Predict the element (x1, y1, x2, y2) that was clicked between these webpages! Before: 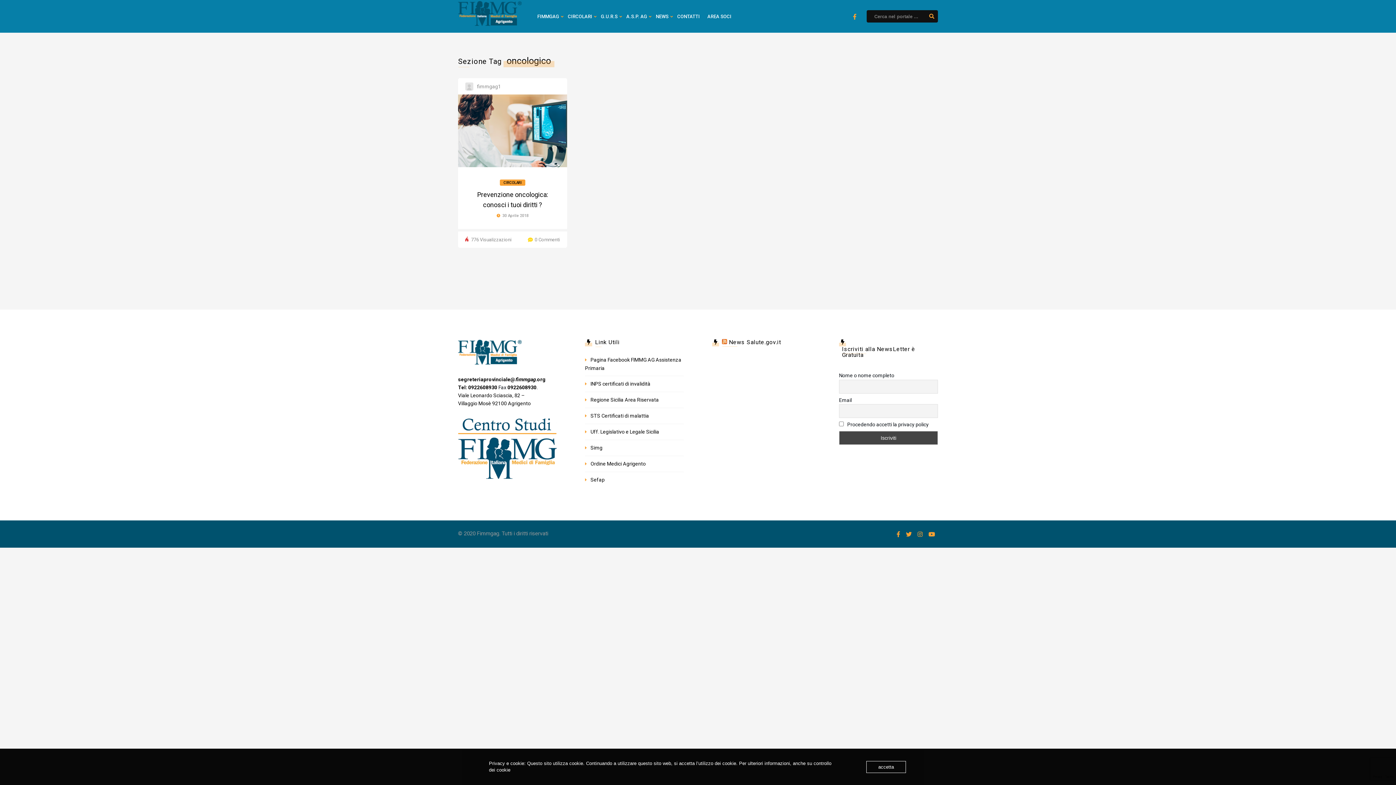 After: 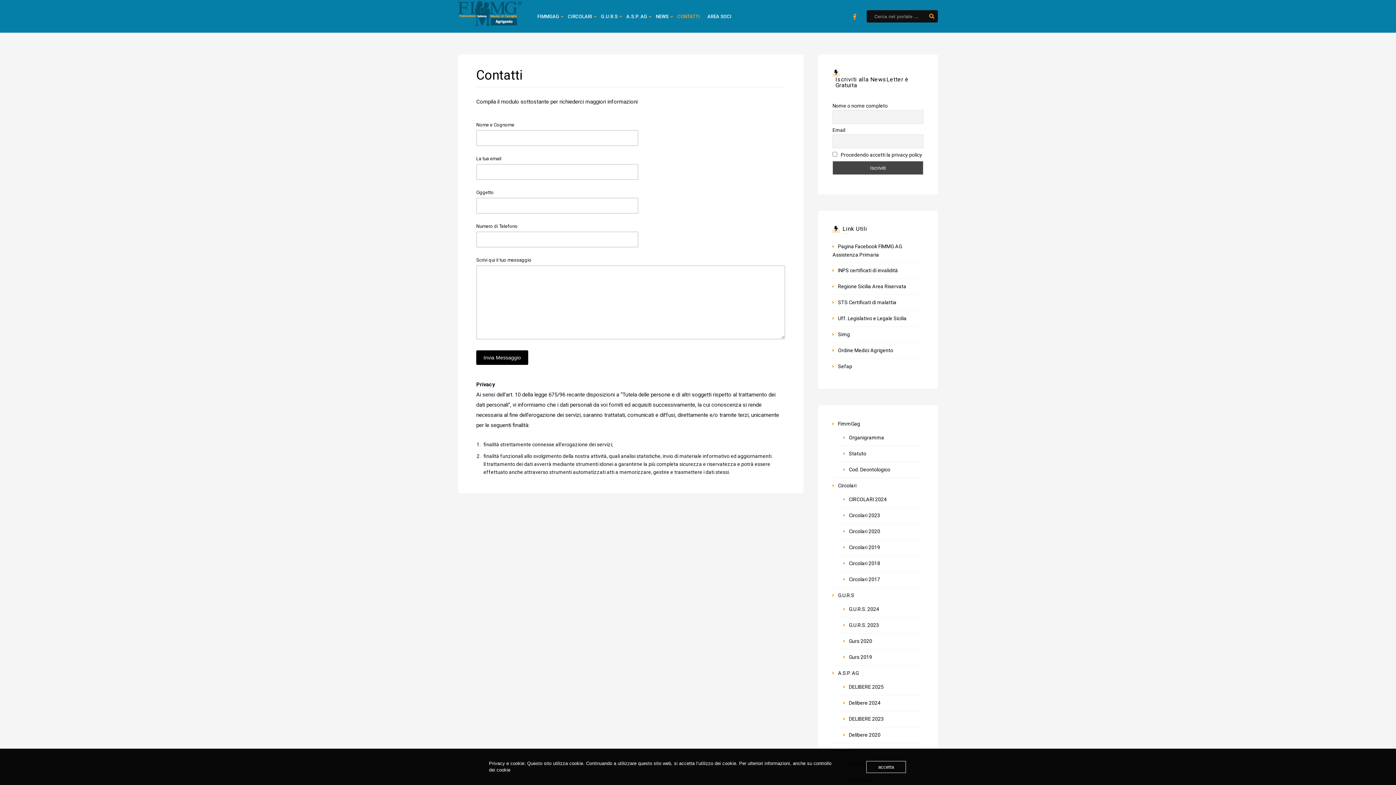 Action: label: CONTATTI bbox: (674, 11, 702, 21)